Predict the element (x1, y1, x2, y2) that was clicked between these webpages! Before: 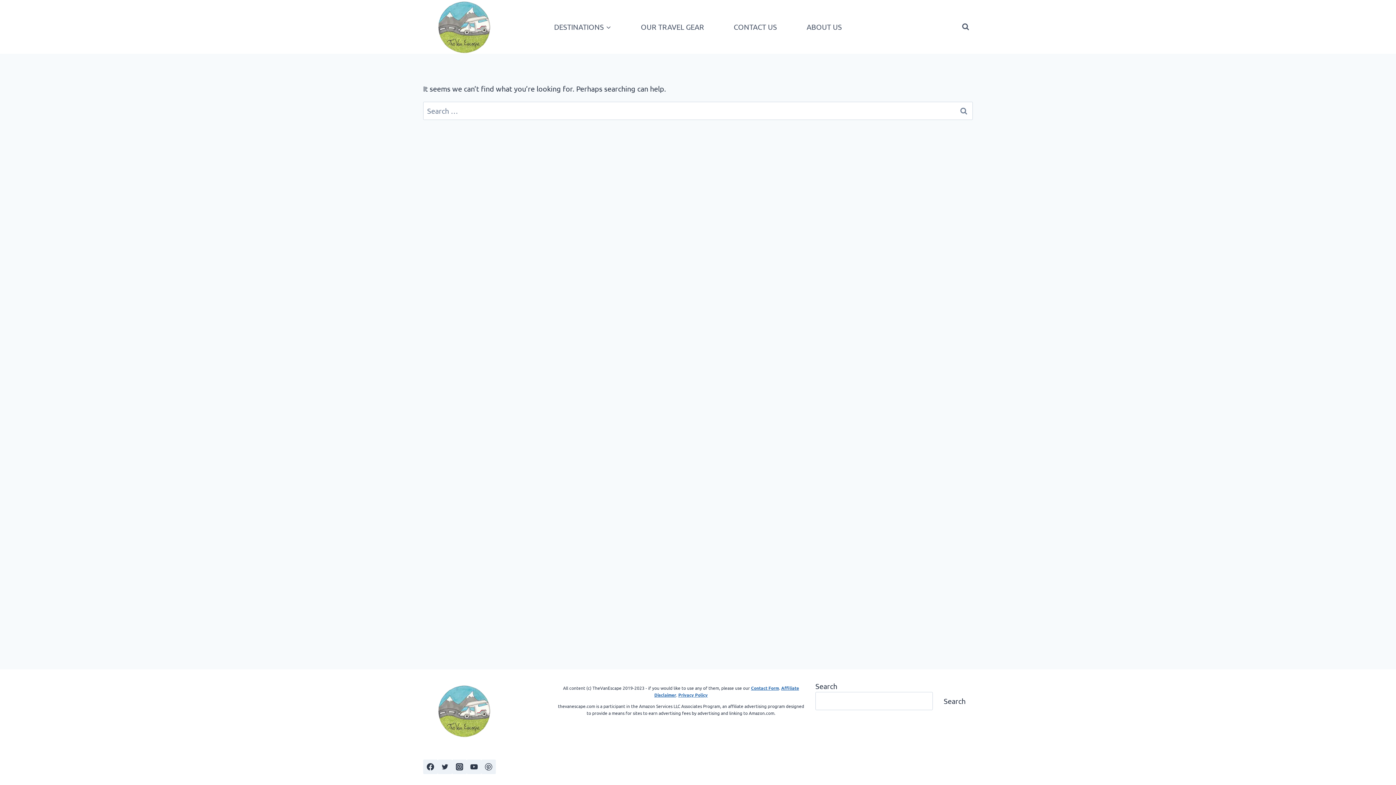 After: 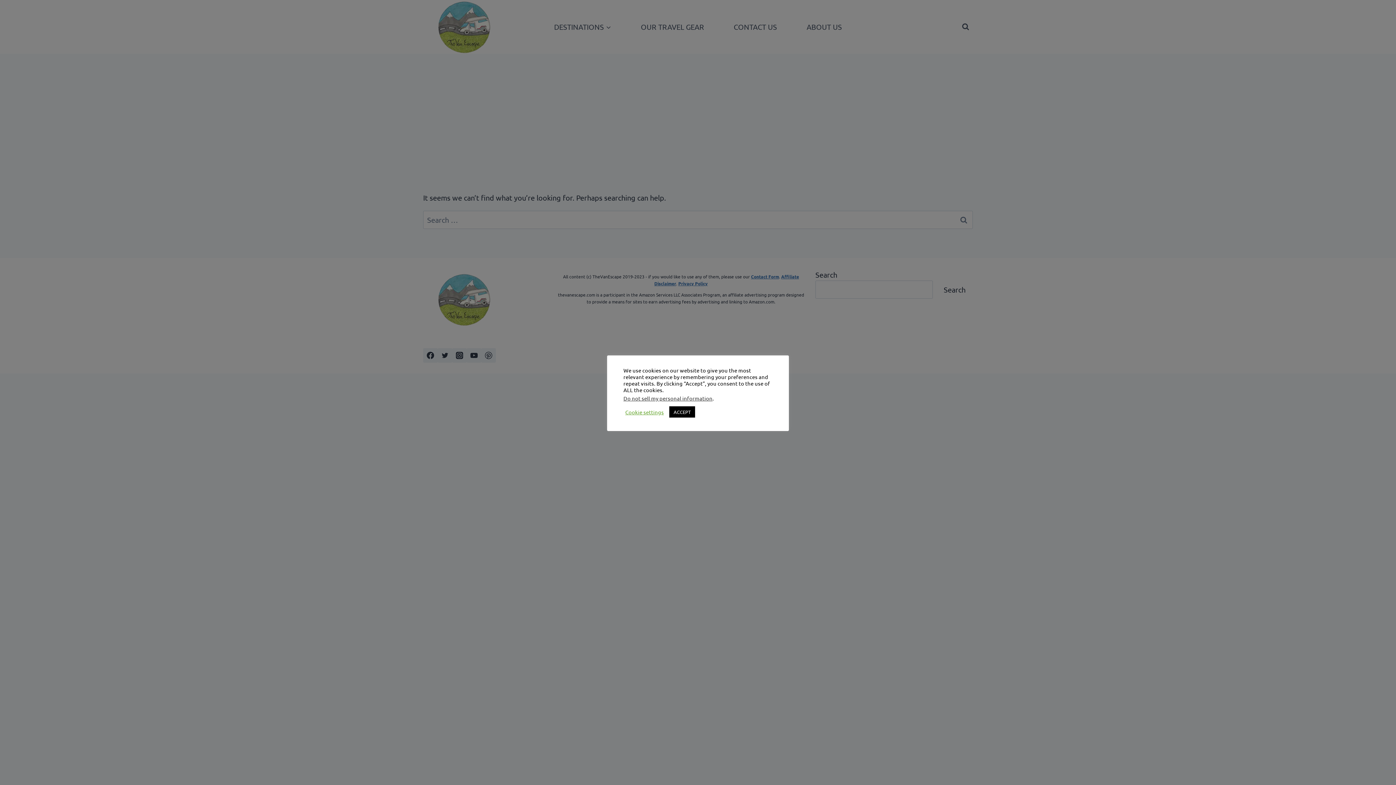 Action: label: Pinterest bbox: (481, 760, 496, 774)